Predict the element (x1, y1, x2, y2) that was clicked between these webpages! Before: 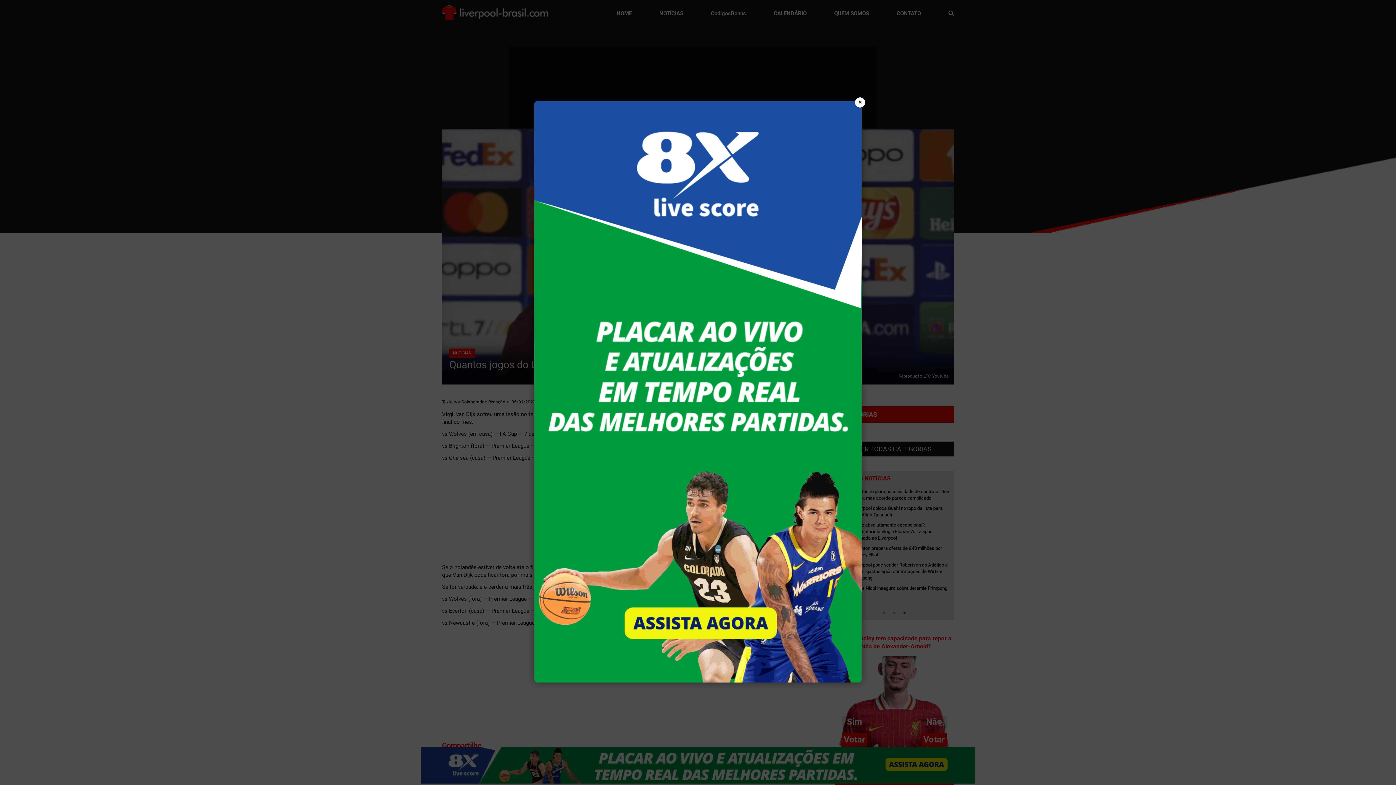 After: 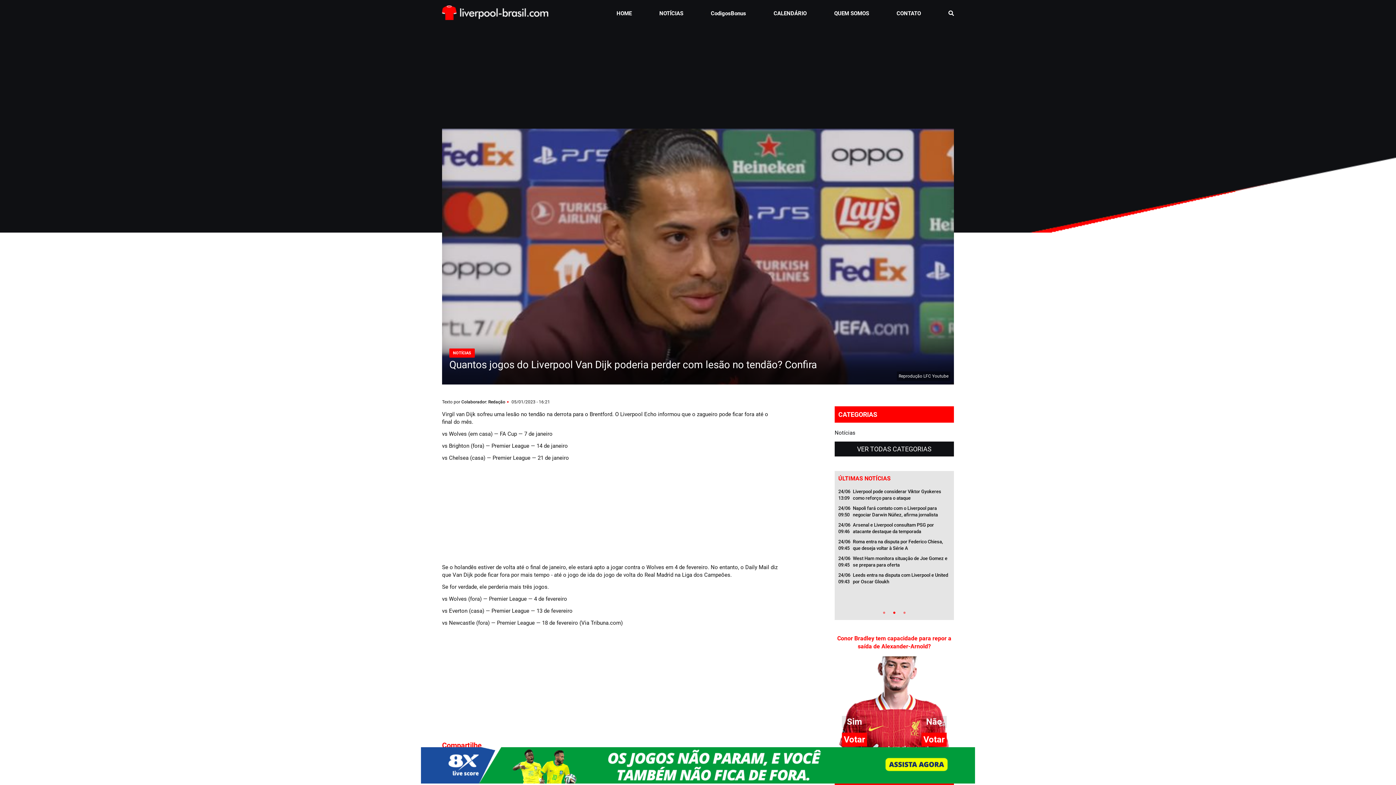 Action: bbox: (855, 97, 865, 107) label: ×